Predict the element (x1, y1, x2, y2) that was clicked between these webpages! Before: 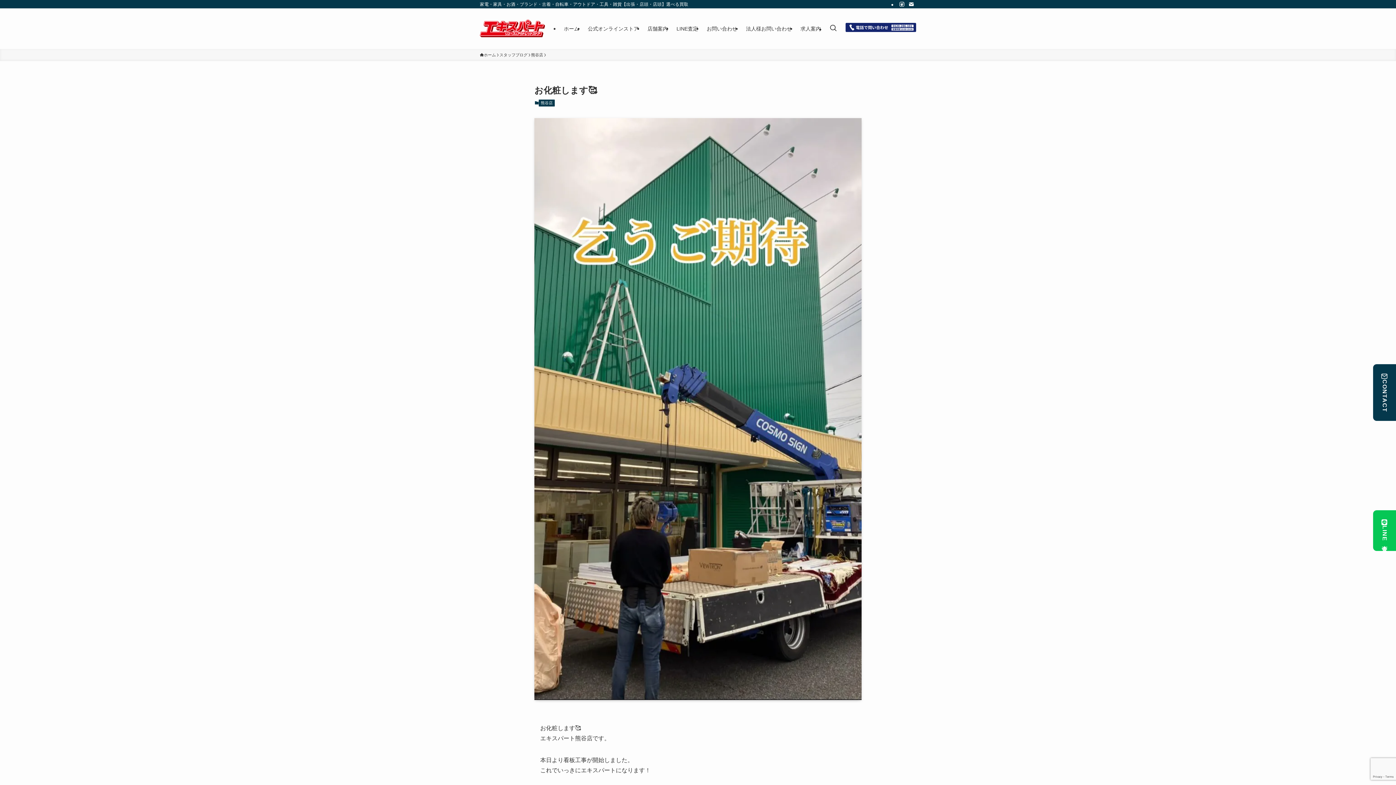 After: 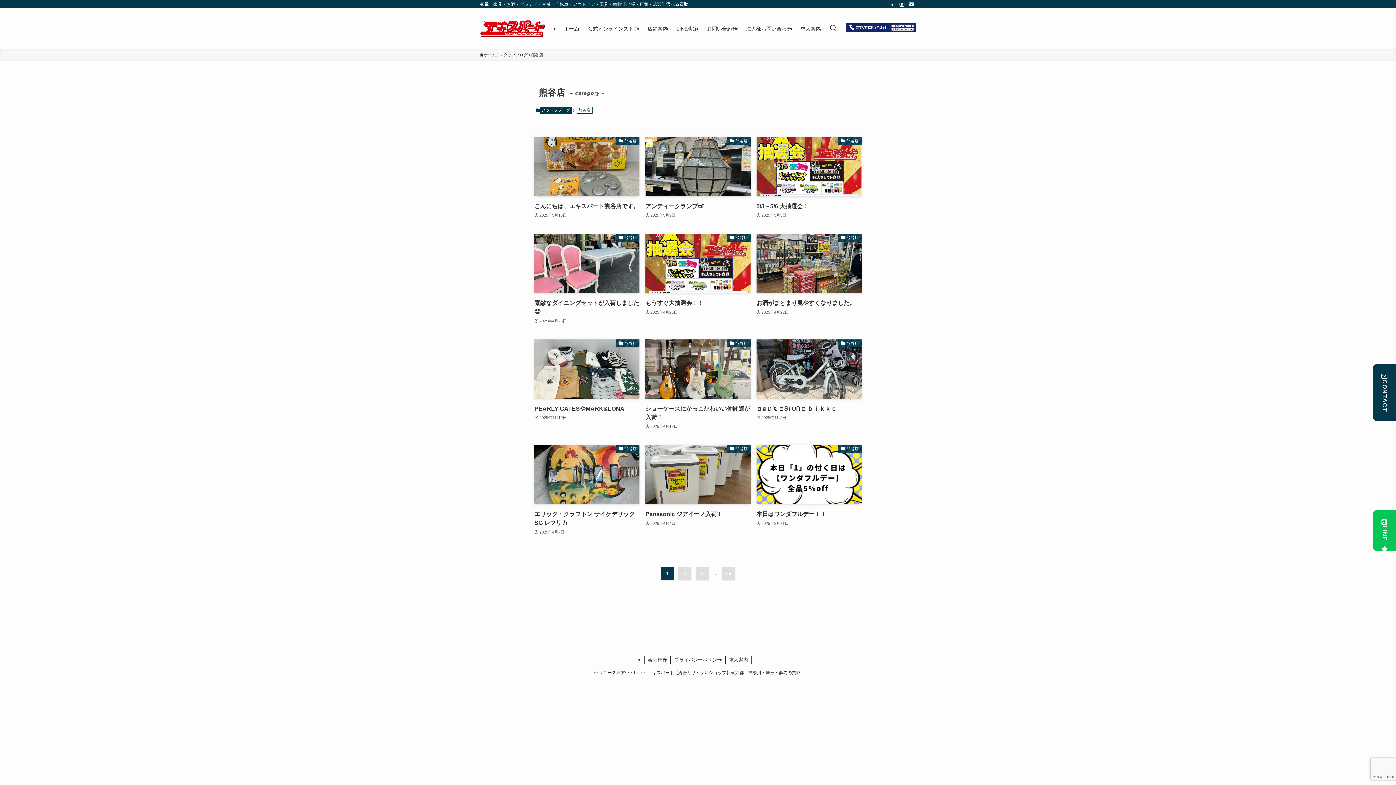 Action: bbox: (538, 99, 554, 106) label: 熊谷店